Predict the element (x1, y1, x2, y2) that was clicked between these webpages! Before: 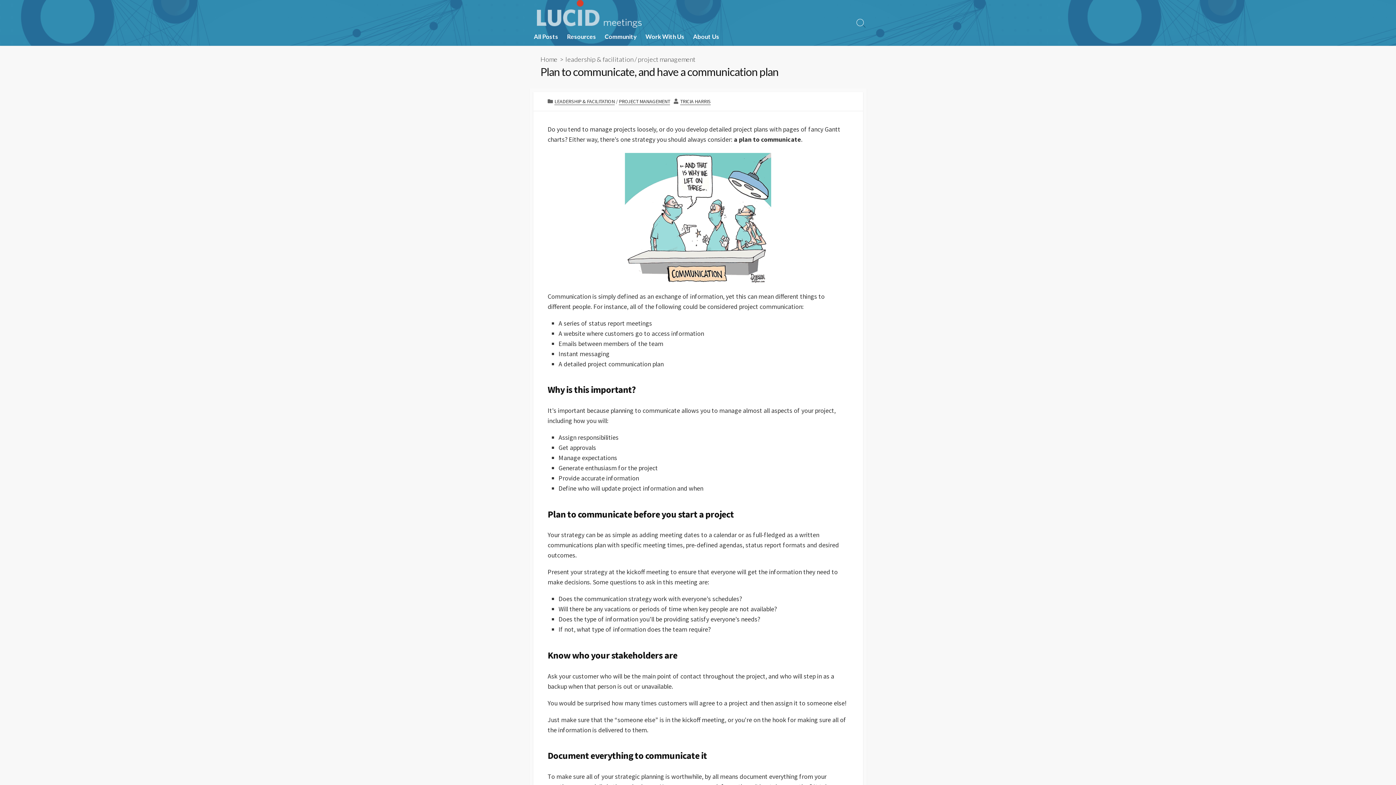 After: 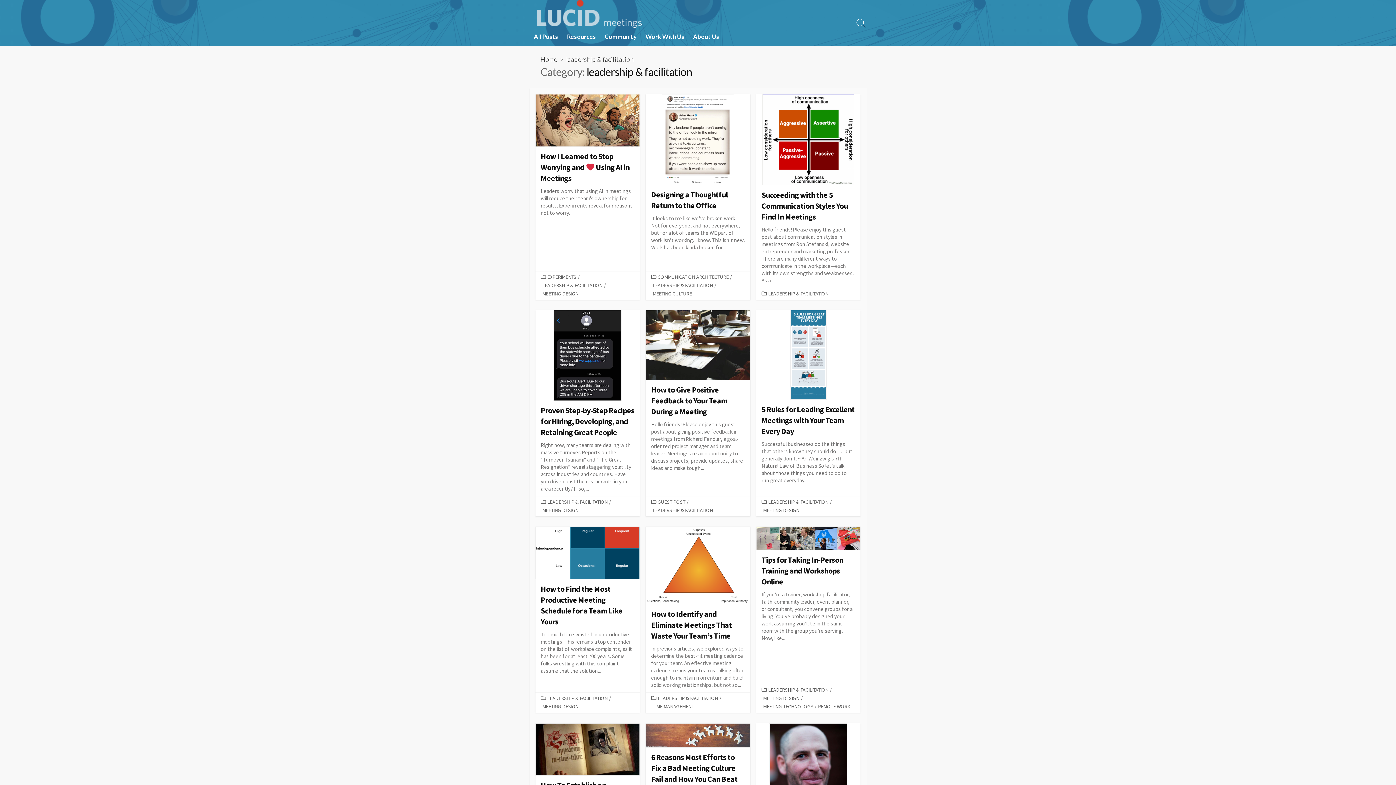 Action: label: LEADERSHIP & FACILITATION bbox: (554, 98, 614, 104)